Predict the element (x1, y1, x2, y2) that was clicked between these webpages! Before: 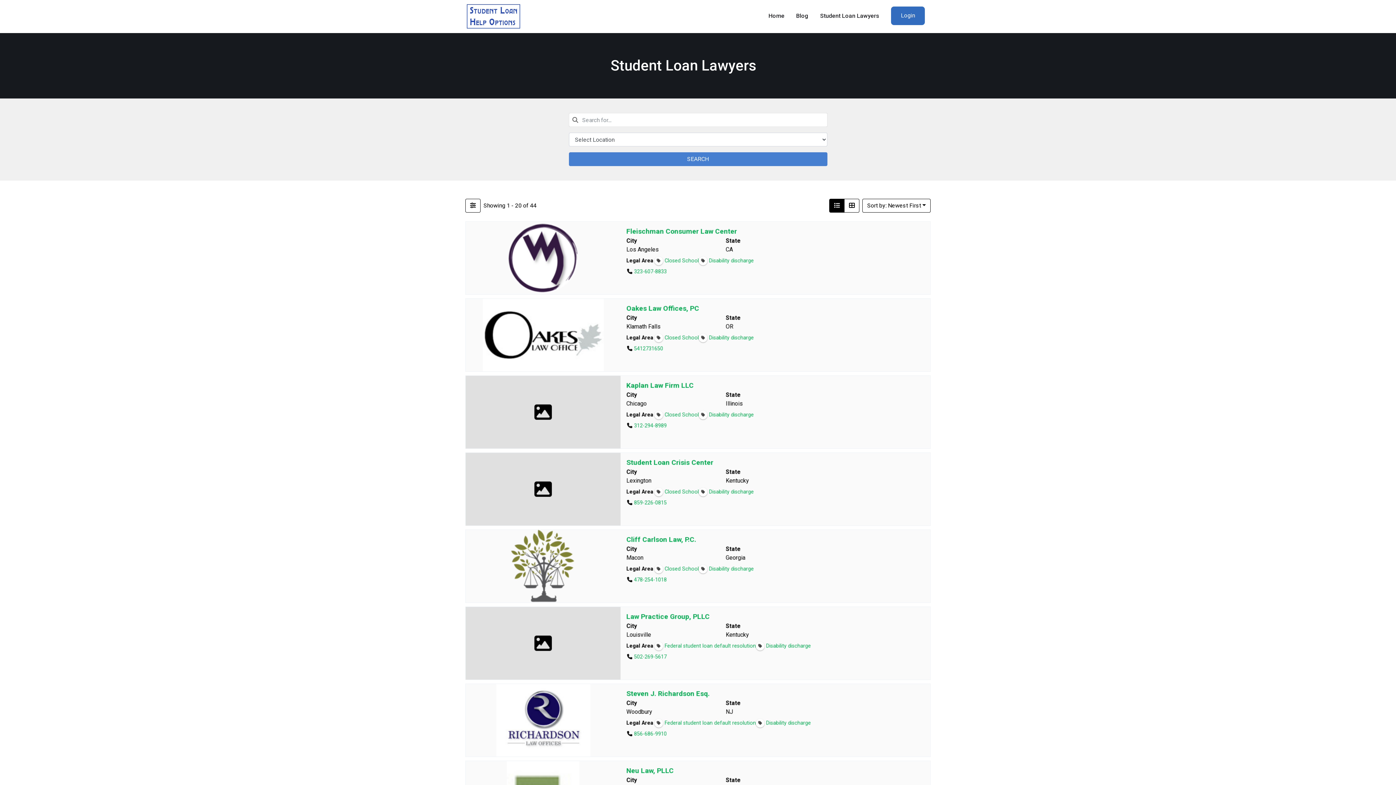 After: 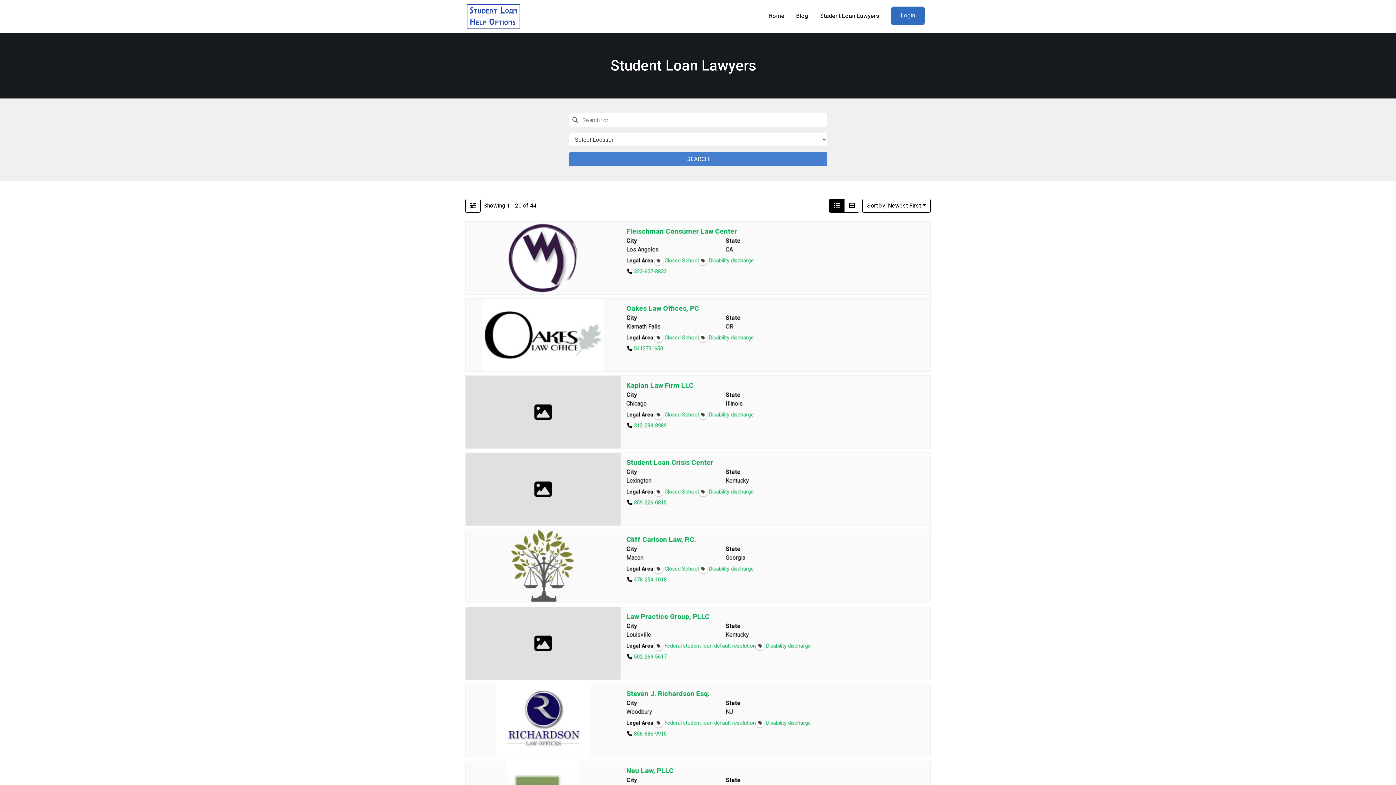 Action: bbox: (829, 198, 844, 212)